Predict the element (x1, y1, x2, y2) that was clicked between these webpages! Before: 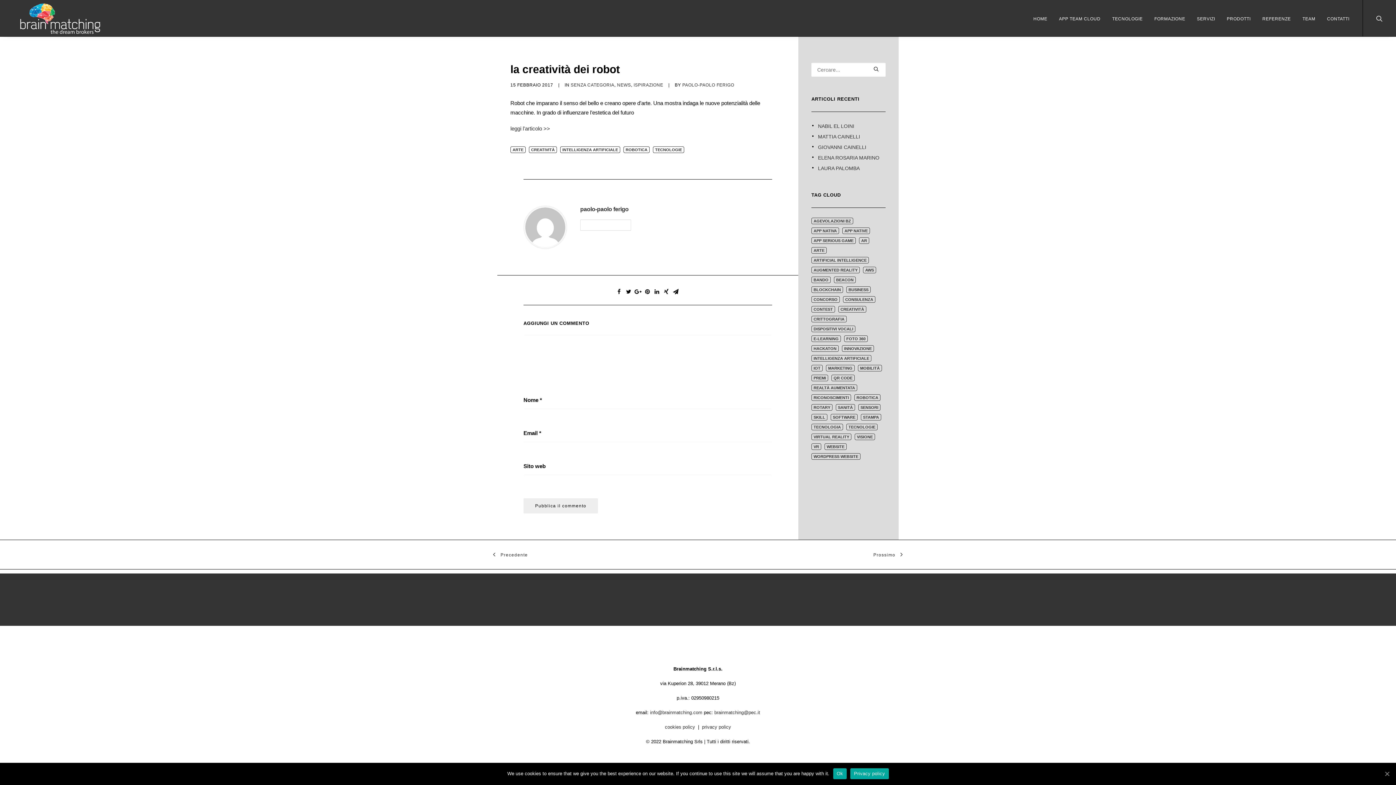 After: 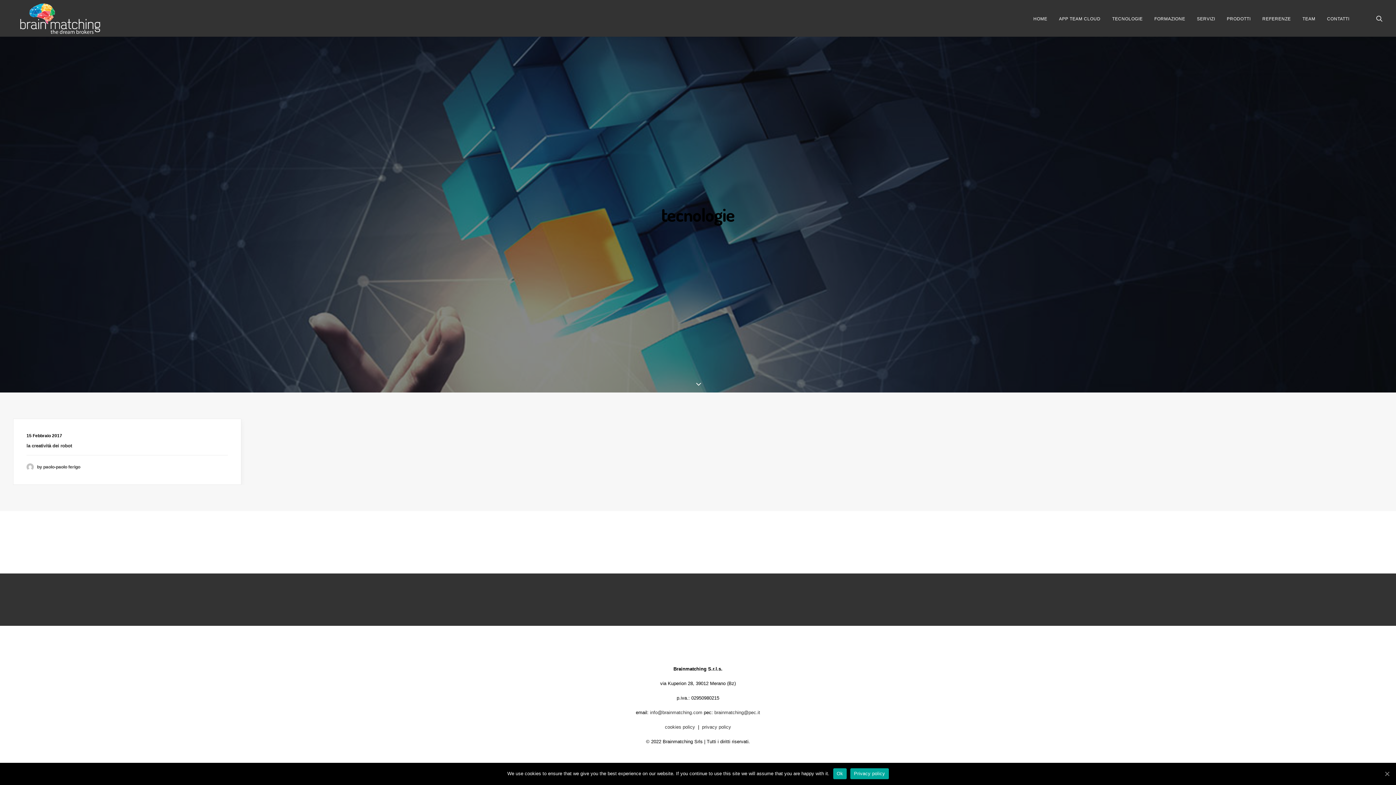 Action: bbox: (653, 146, 684, 153) label: TECNOLOGIE